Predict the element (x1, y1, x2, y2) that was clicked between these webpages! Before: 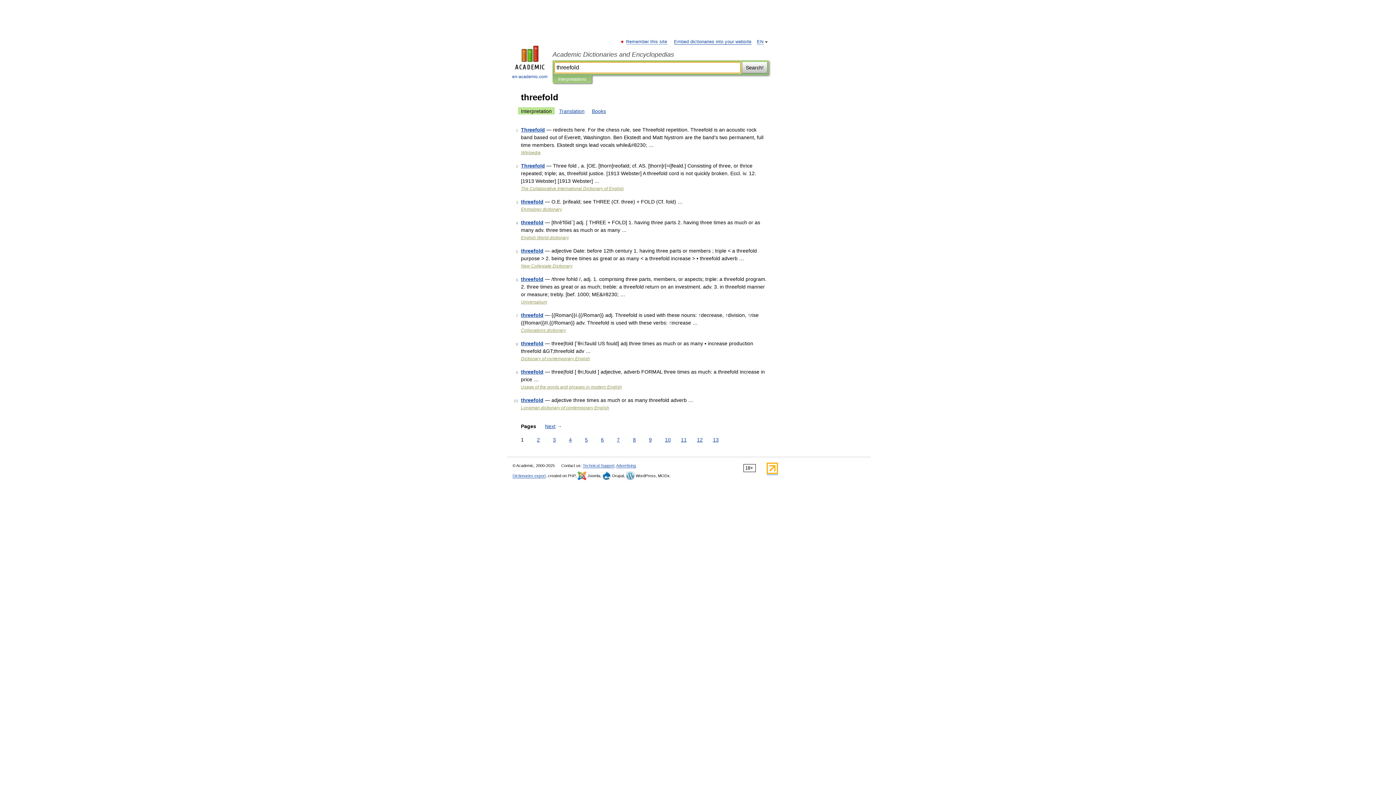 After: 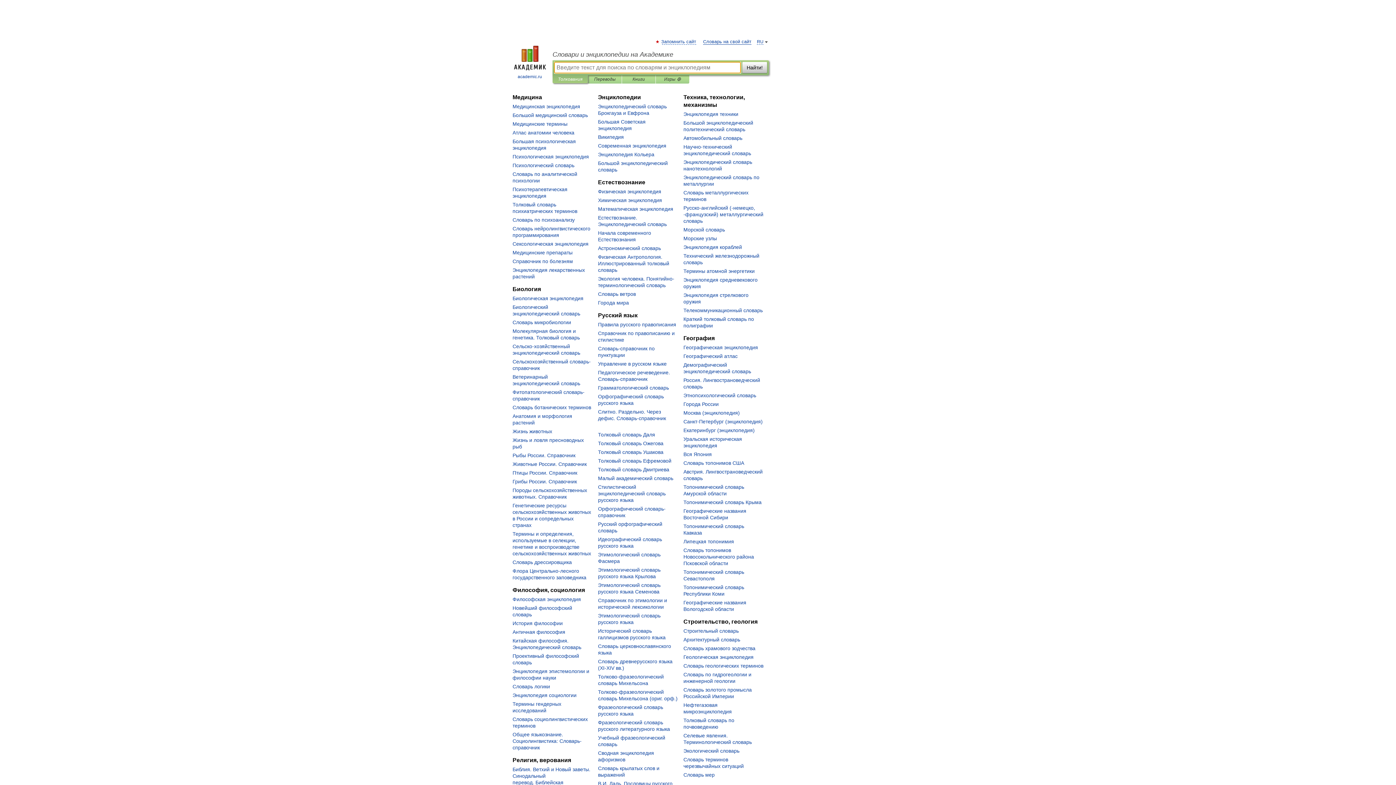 Action: label: Translation bbox: (556, 107, 587, 114)